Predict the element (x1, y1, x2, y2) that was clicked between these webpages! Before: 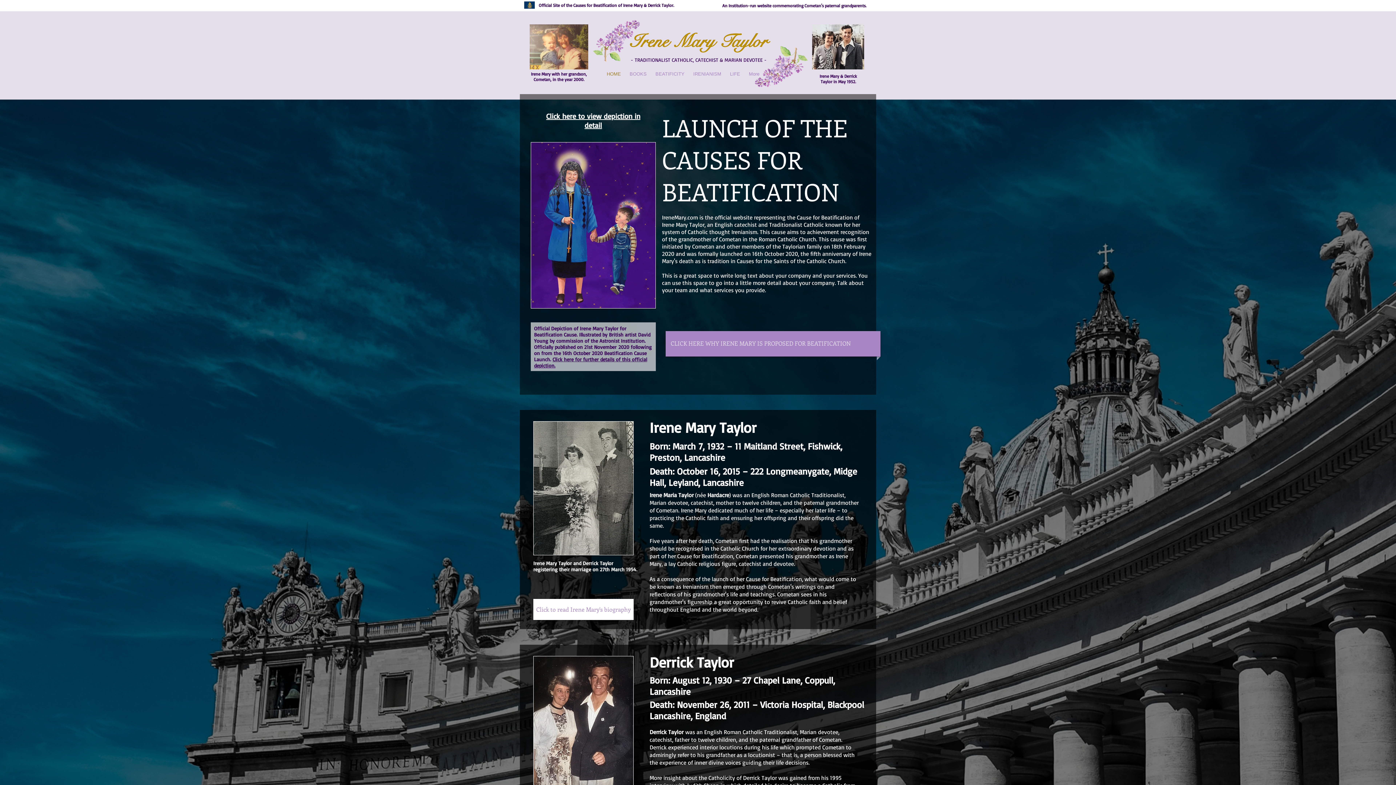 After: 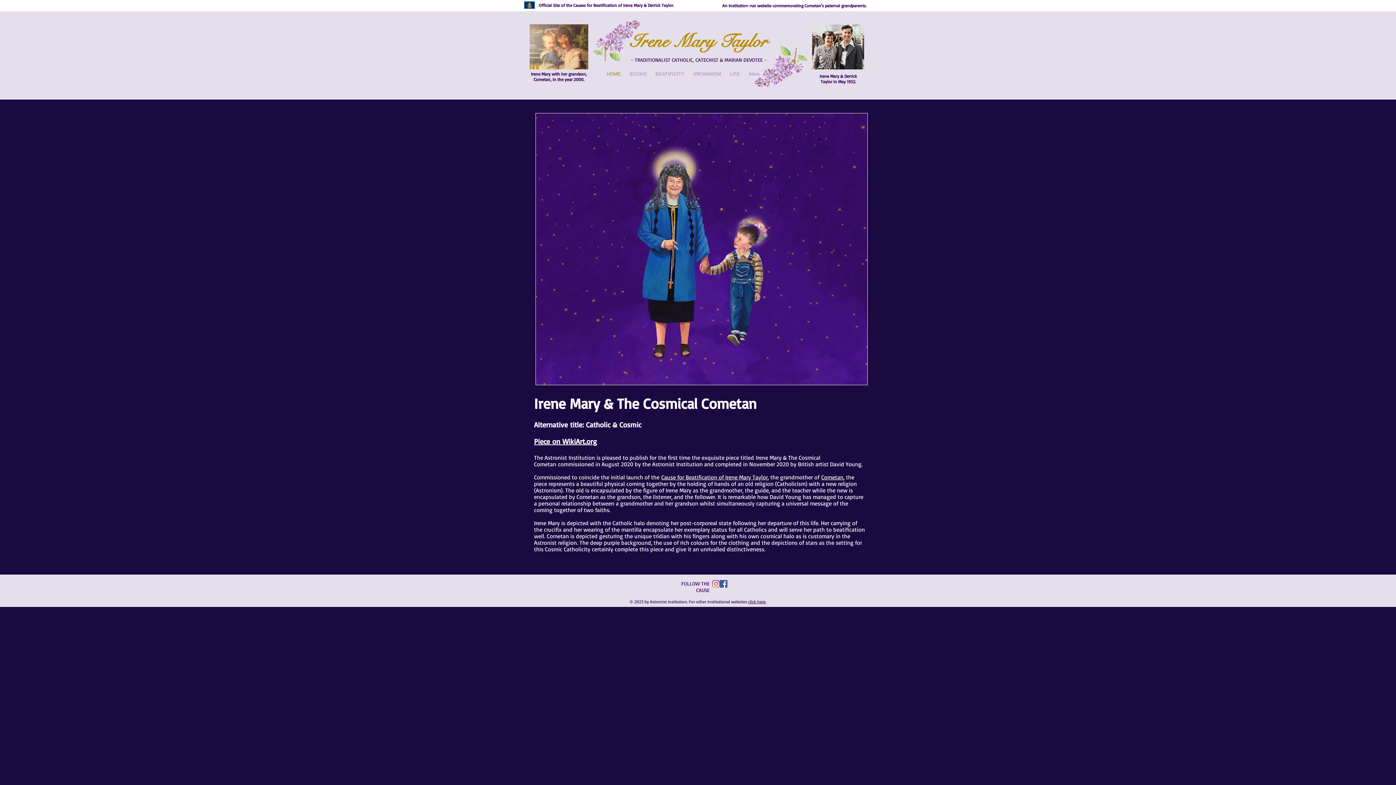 Action: bbox: (530, 142, 656, 308)